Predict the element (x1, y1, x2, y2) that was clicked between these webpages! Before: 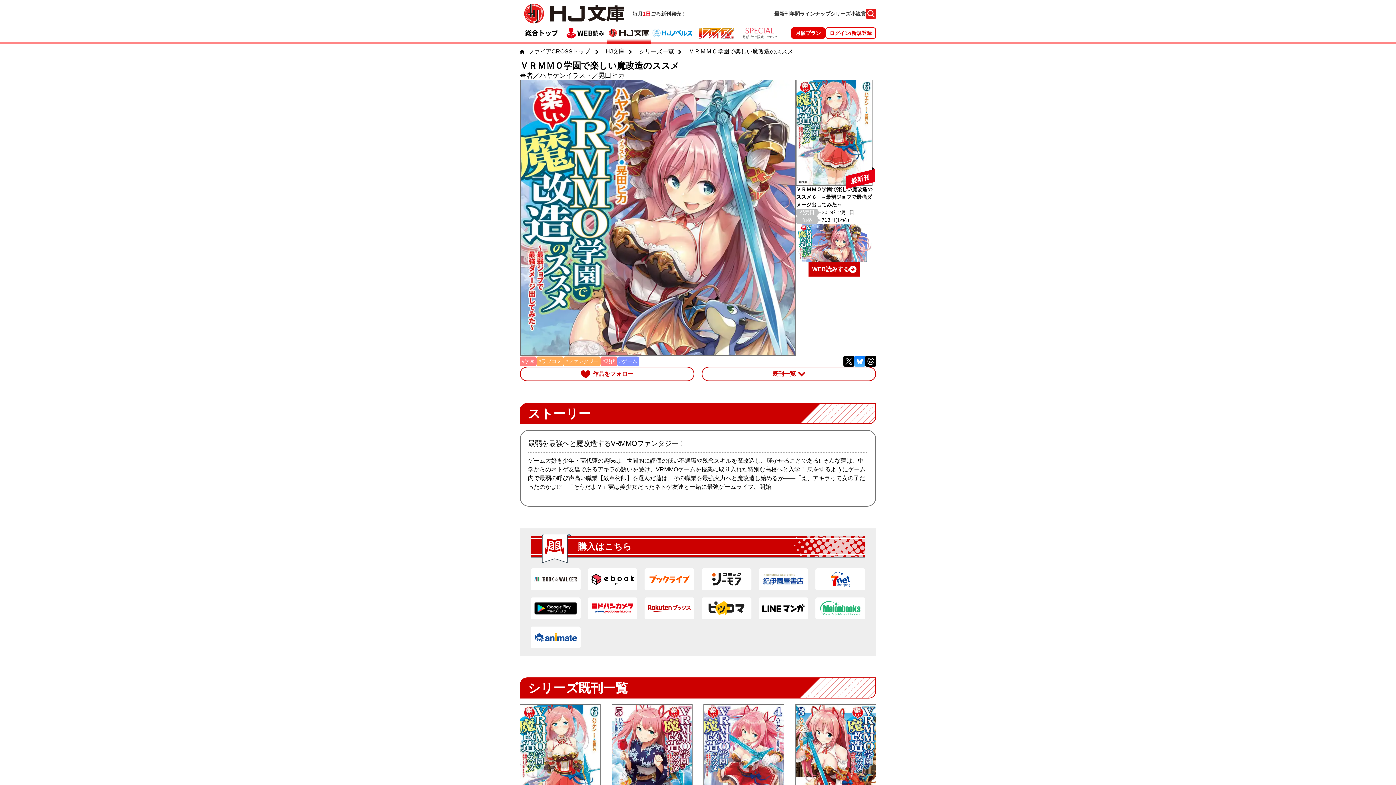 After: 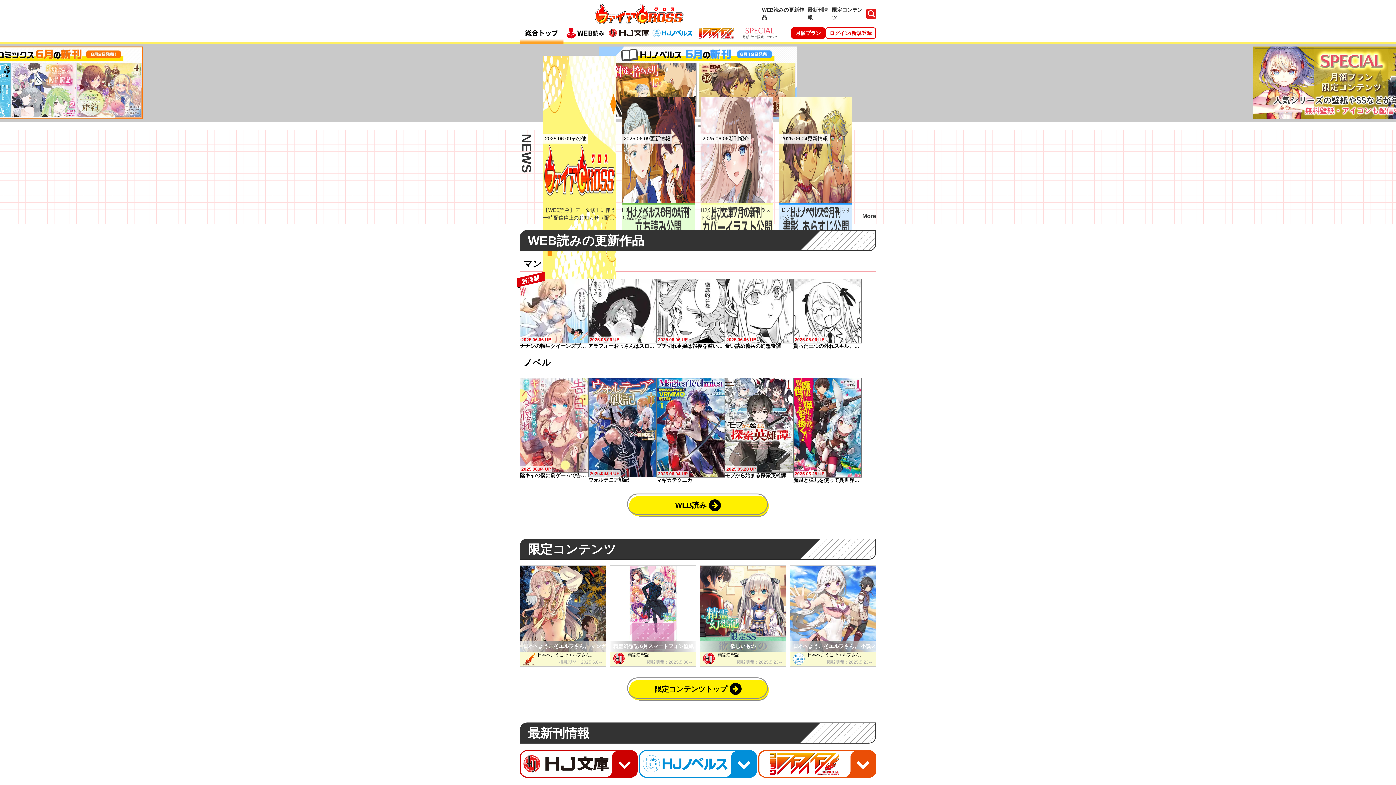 Action: bbox: (520, 24, 563, 42)